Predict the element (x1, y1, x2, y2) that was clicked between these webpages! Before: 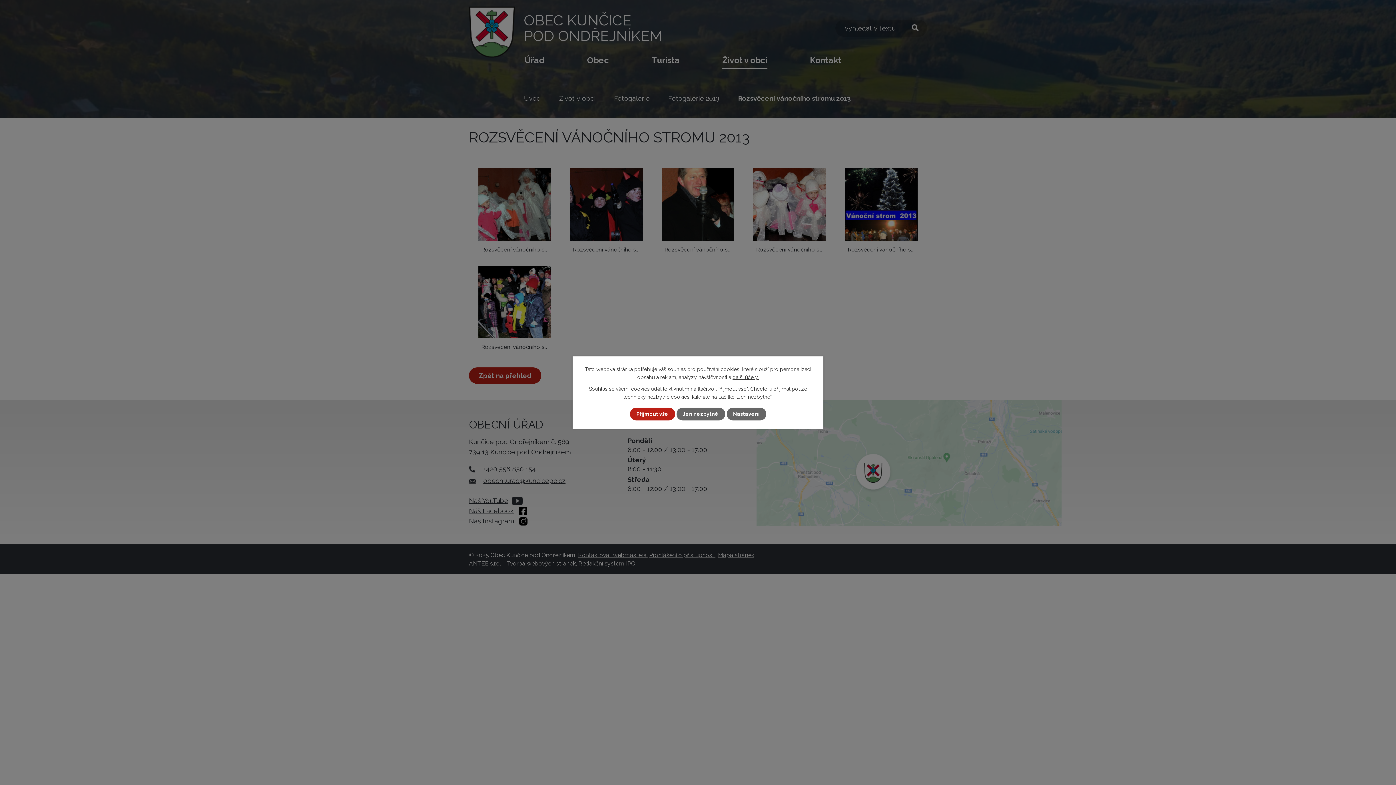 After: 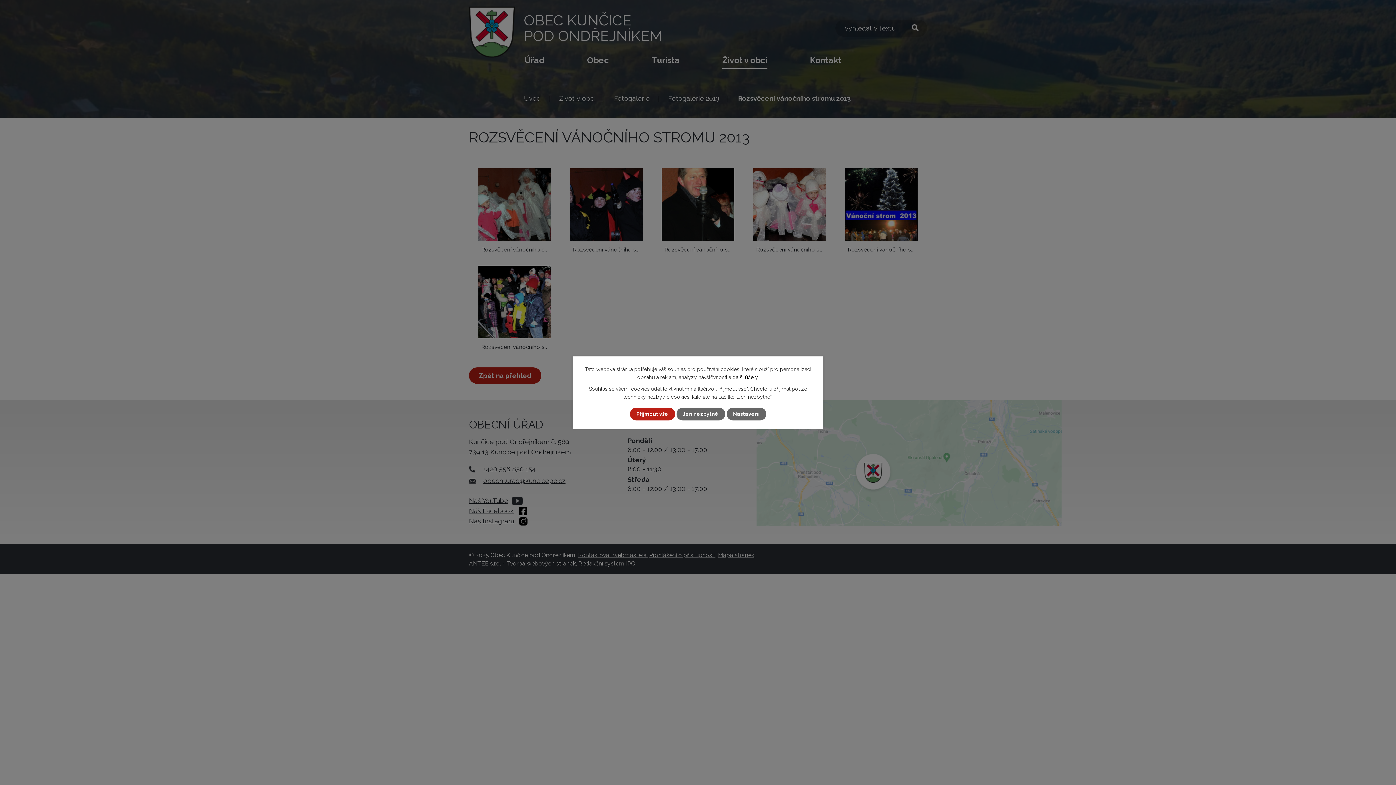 Action: bbox: (732, 374, 758, 380) label: další účely.